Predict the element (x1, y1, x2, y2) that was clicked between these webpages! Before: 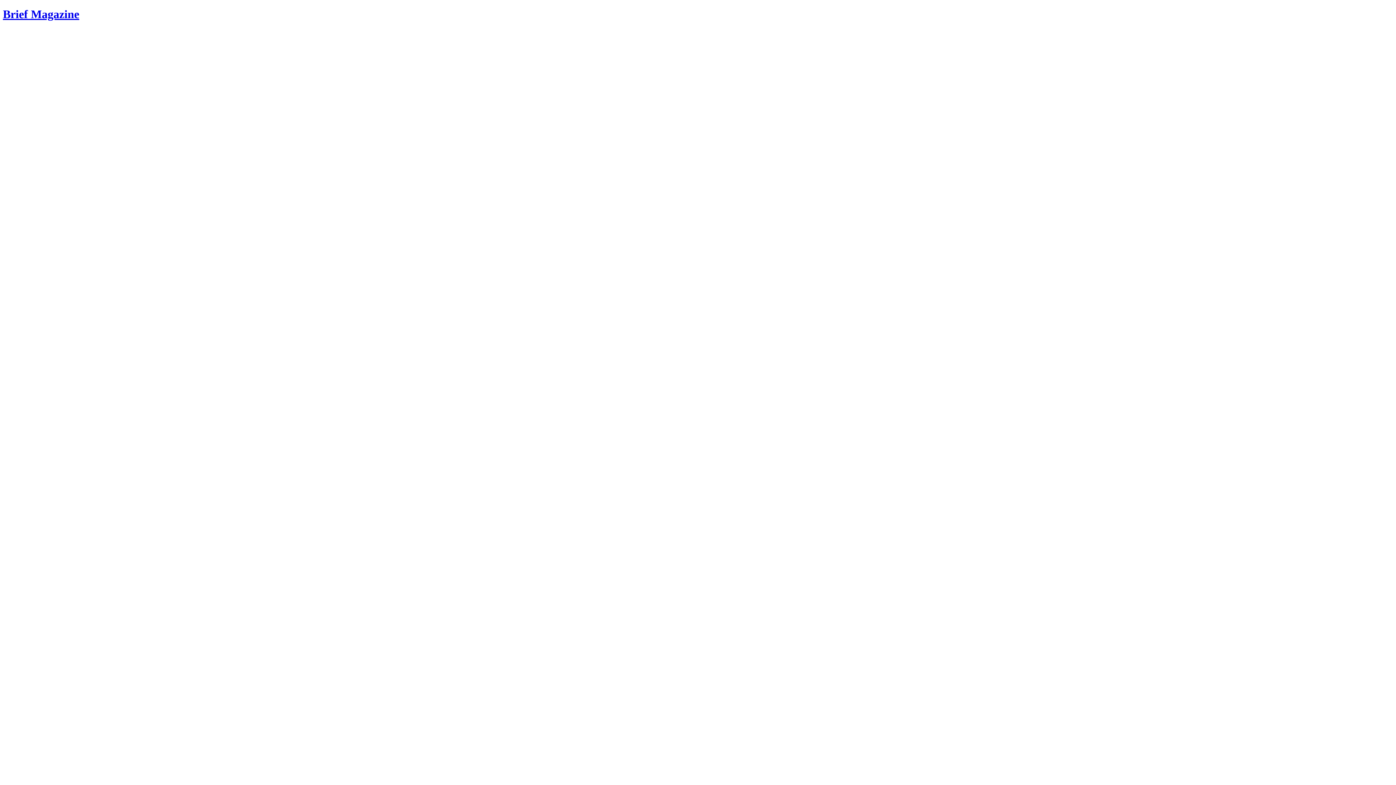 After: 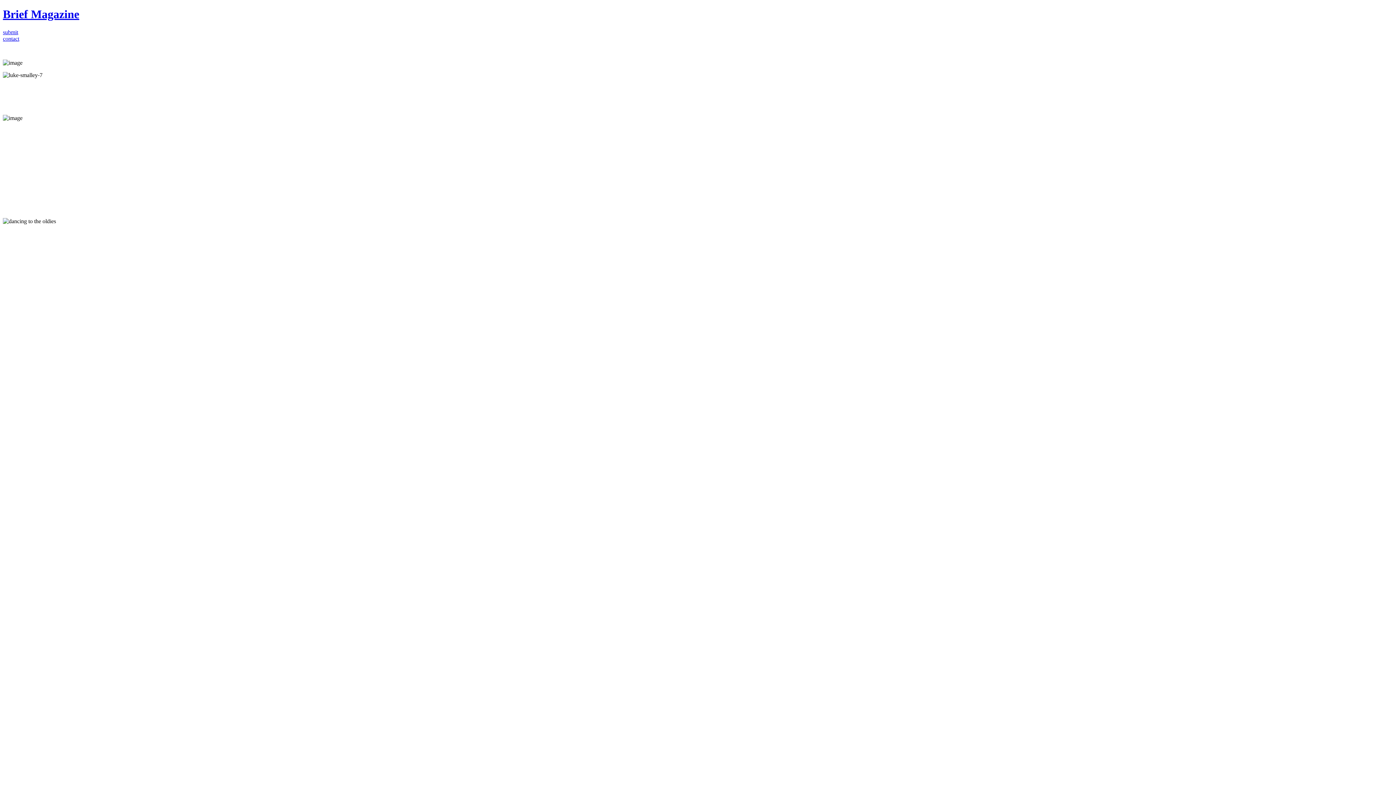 Action: label: Brief Magazine bbox: (2, 7, 79, 20)